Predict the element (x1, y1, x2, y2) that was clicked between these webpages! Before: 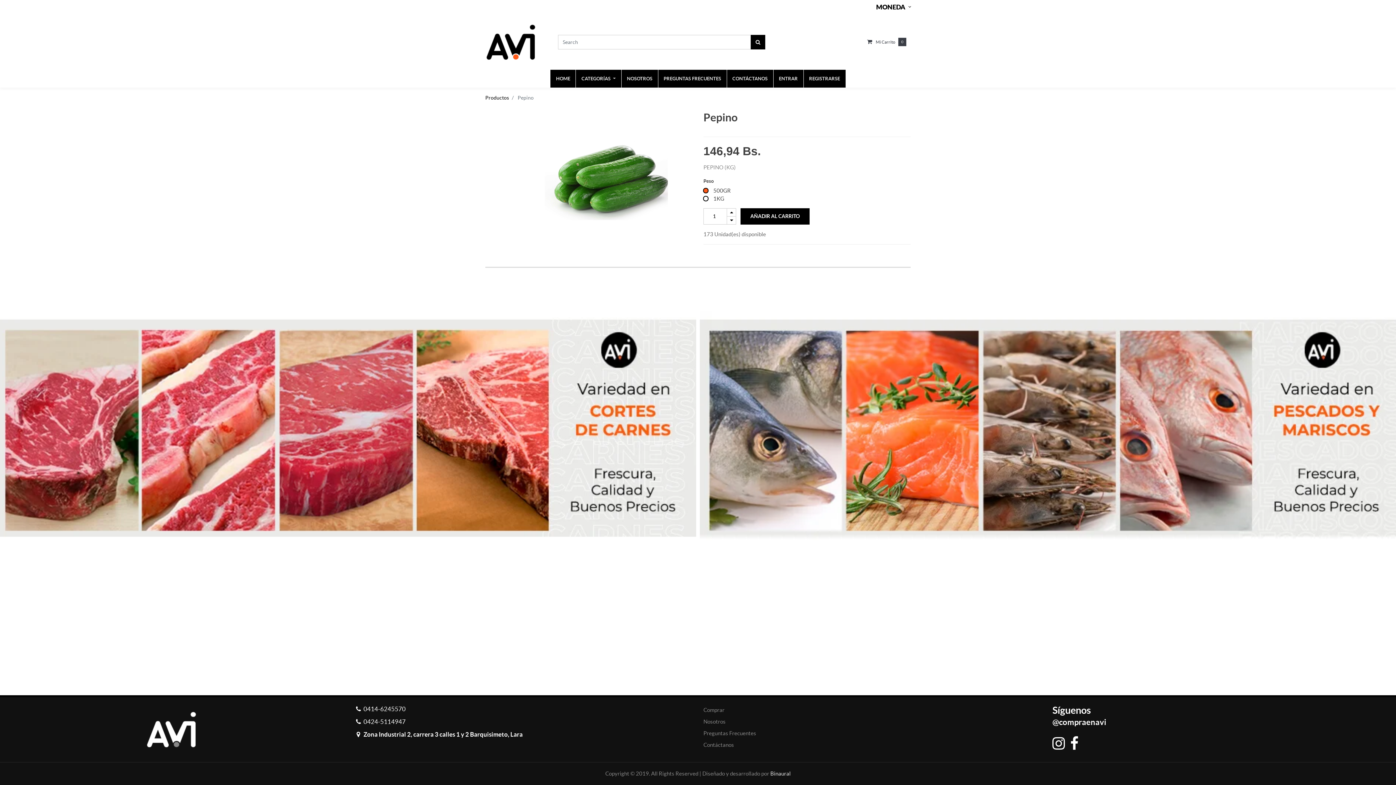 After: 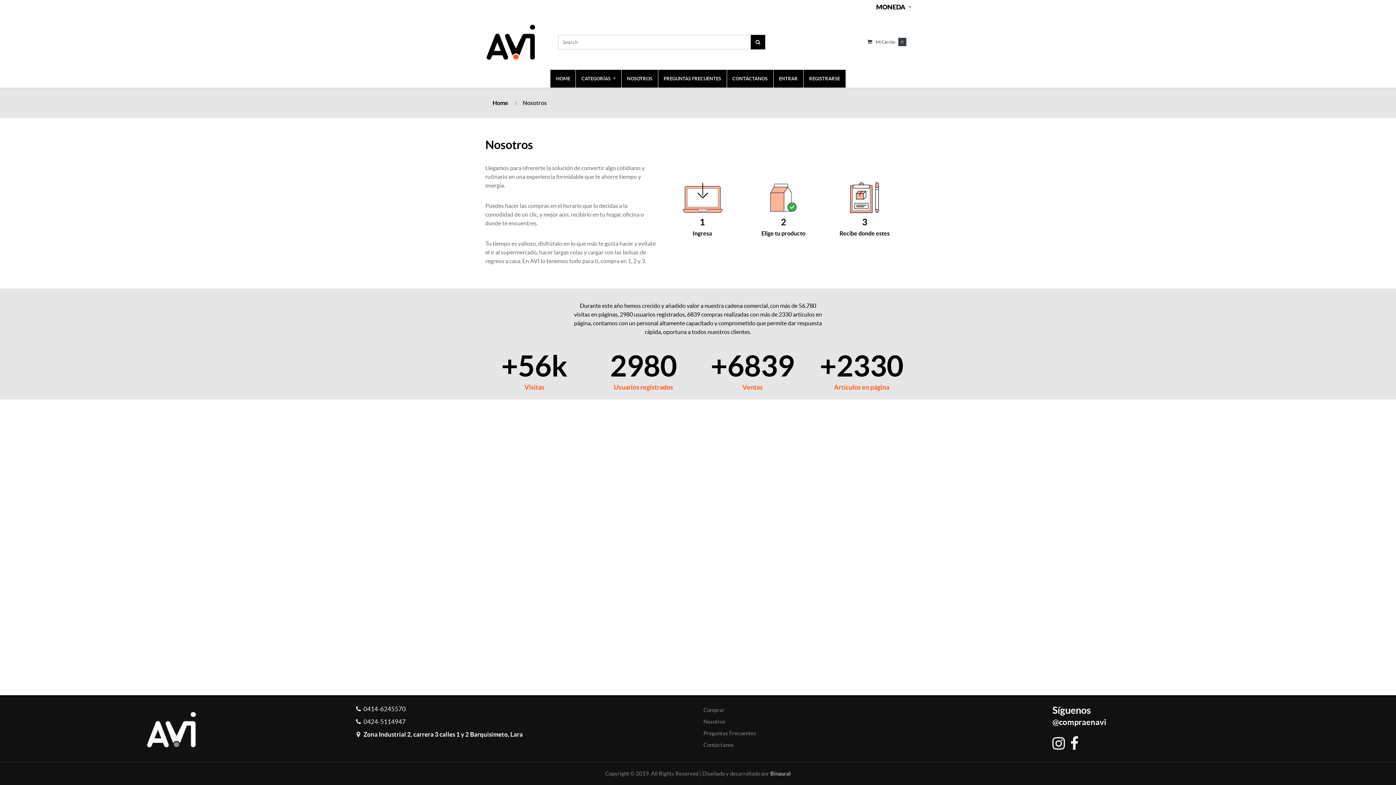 Action: label: Nosotros bbox: (703, 716, 725, 728)